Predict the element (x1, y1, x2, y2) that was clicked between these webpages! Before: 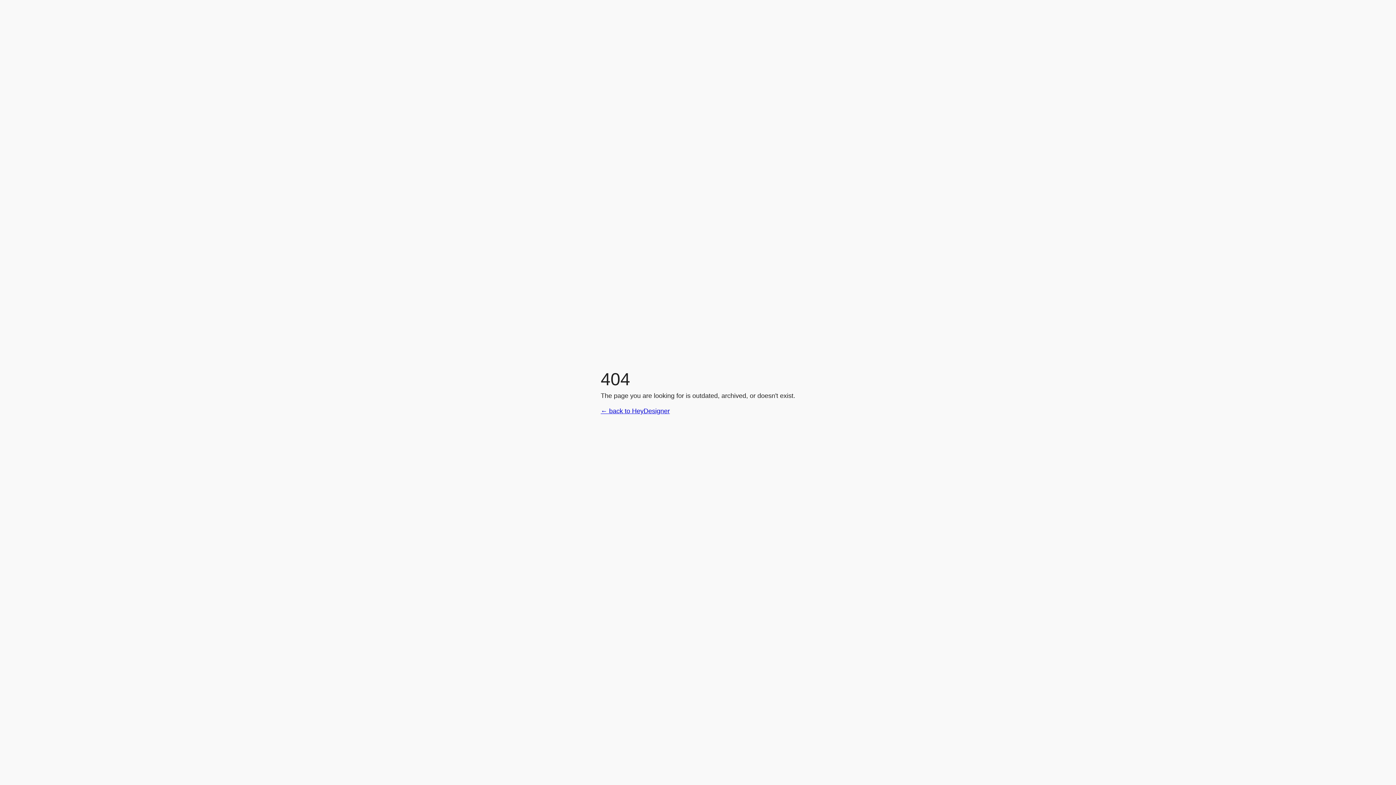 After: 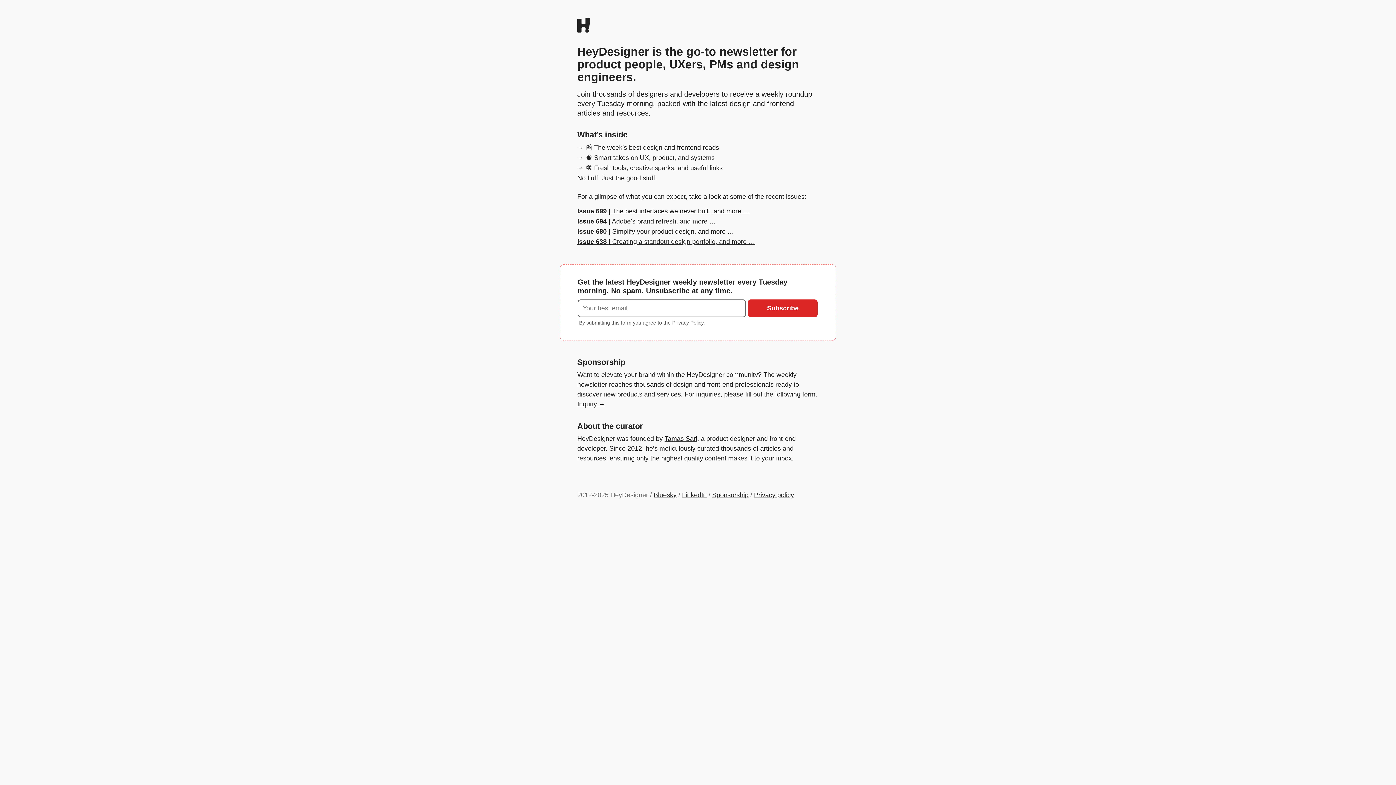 Action: bbox: (600, 407, 670, 414) label: ← back to HeyDesigner